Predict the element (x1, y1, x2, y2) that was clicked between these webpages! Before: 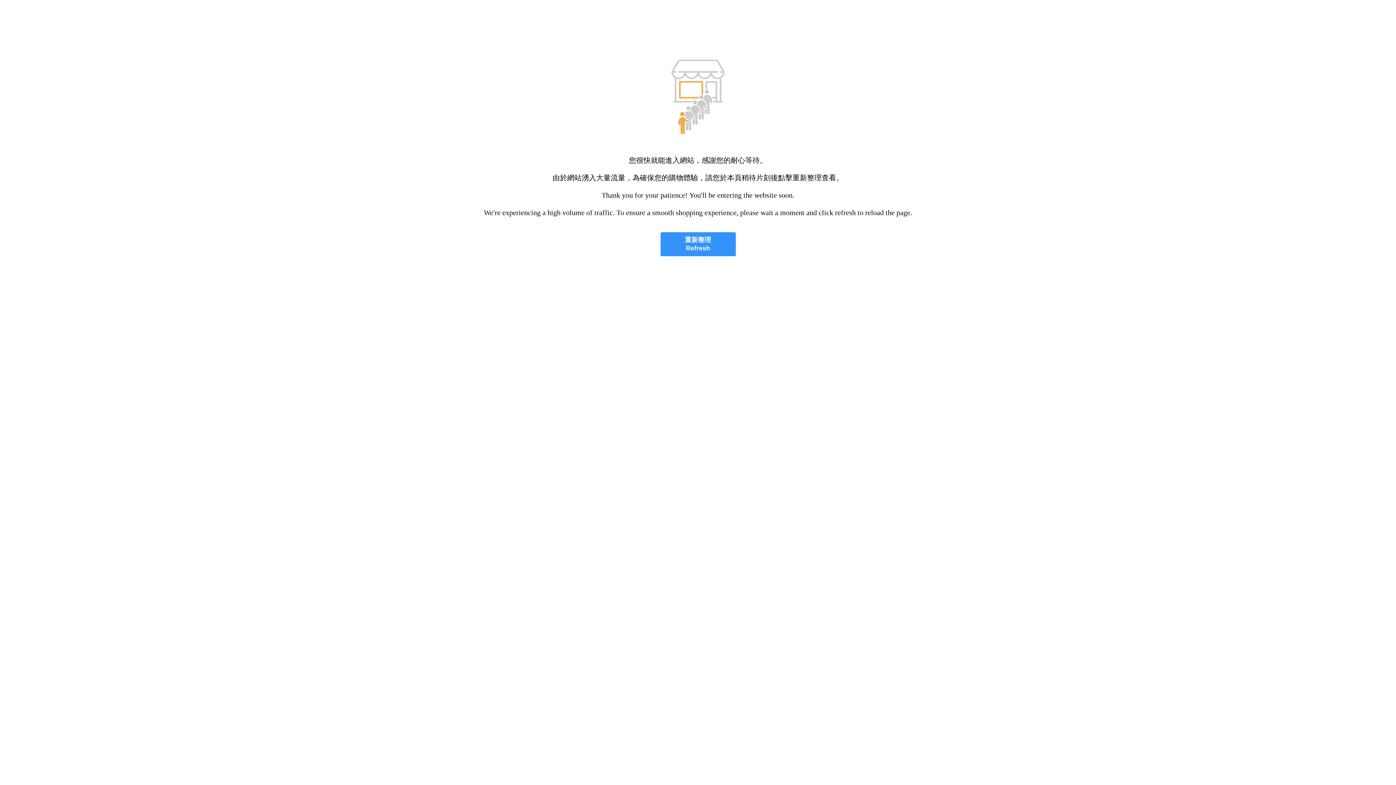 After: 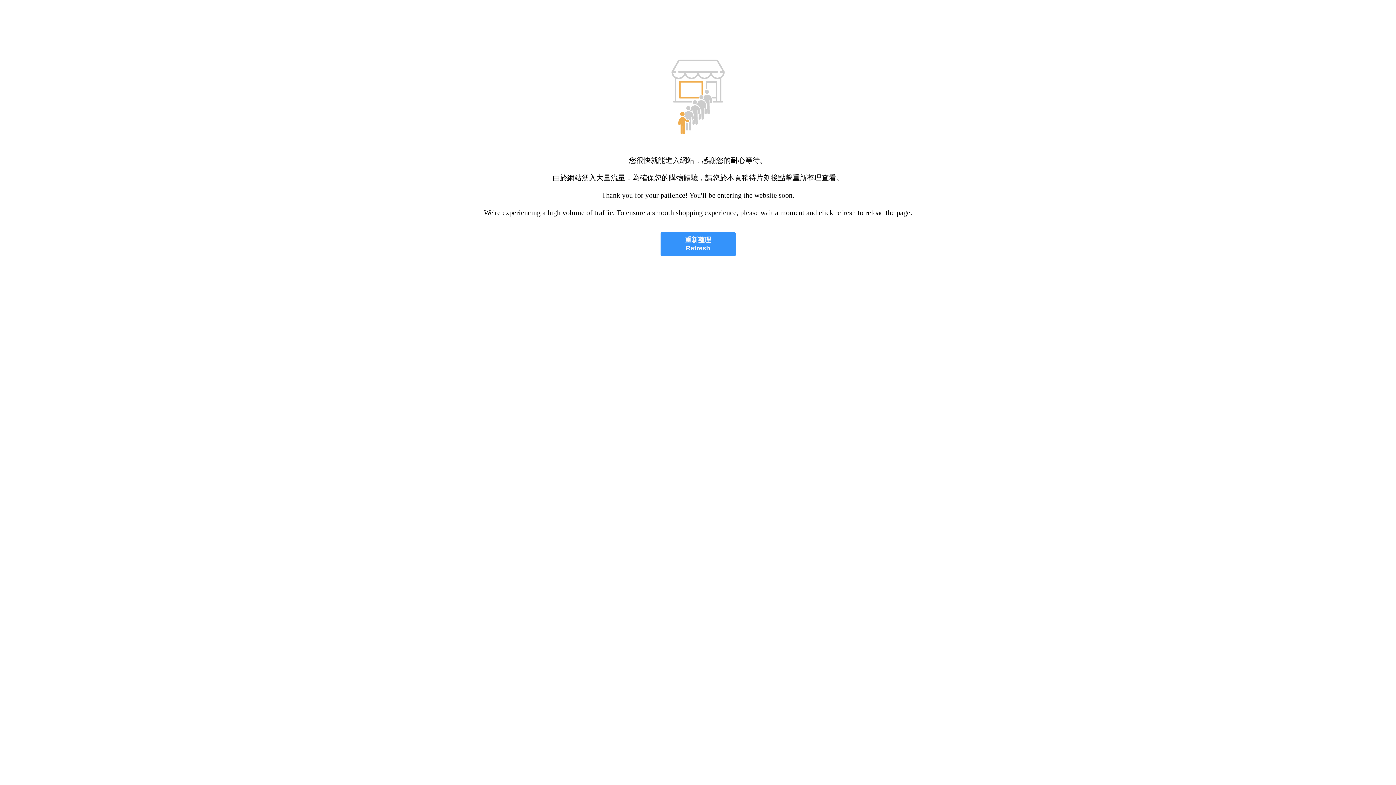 Action: label: 重新整理
Refresh bbox: (660, 232, 735, 256)